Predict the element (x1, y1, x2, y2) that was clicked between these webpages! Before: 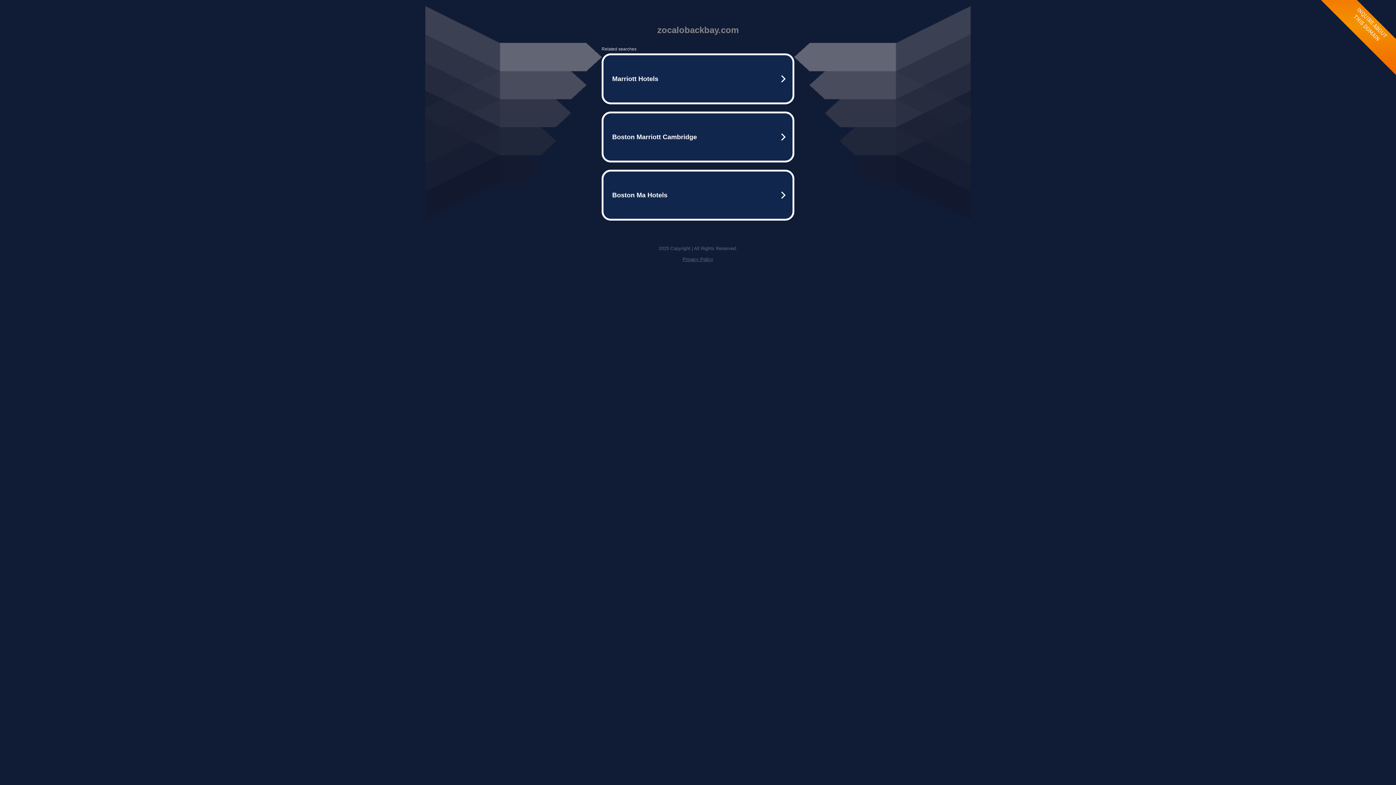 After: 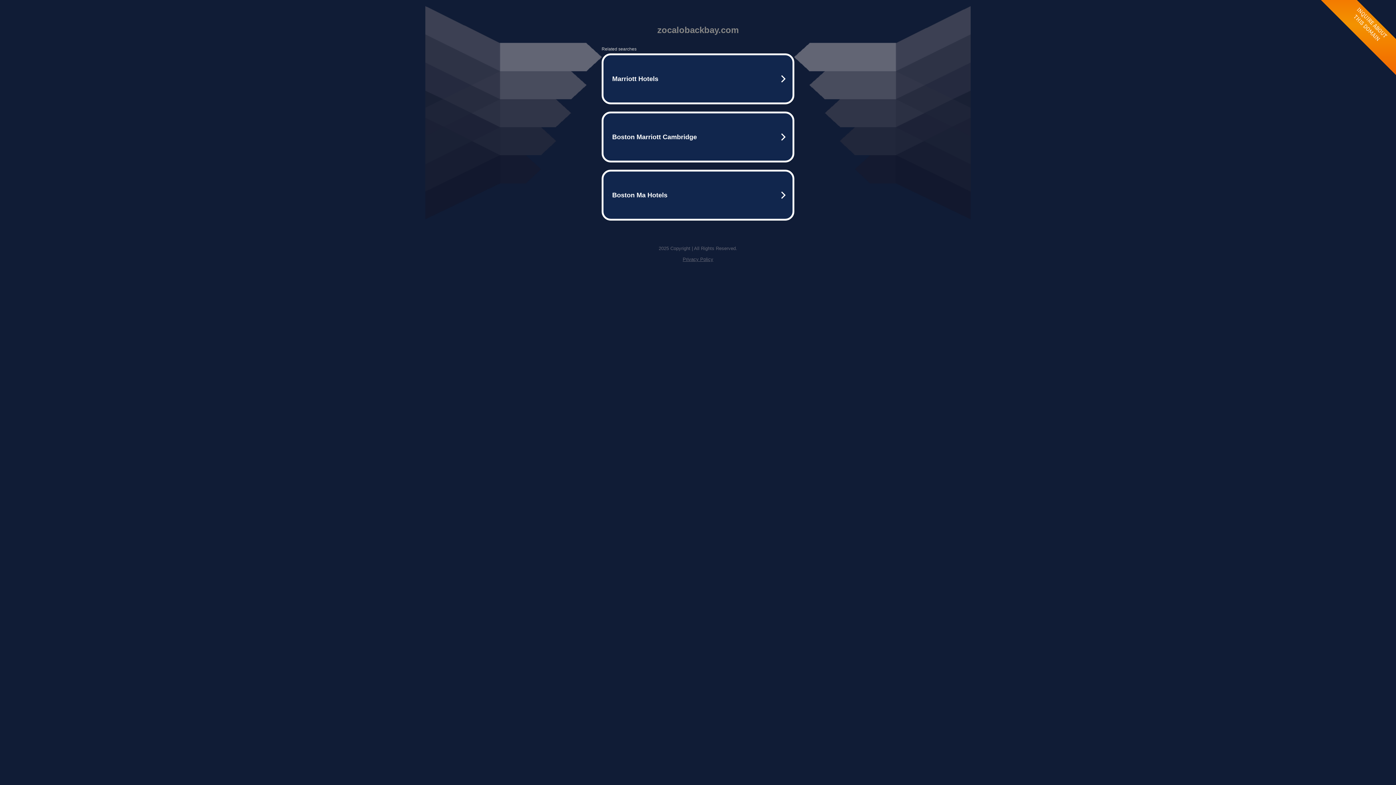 Action: bbox: (682, 256, 713, 262) label: Privacy Policy